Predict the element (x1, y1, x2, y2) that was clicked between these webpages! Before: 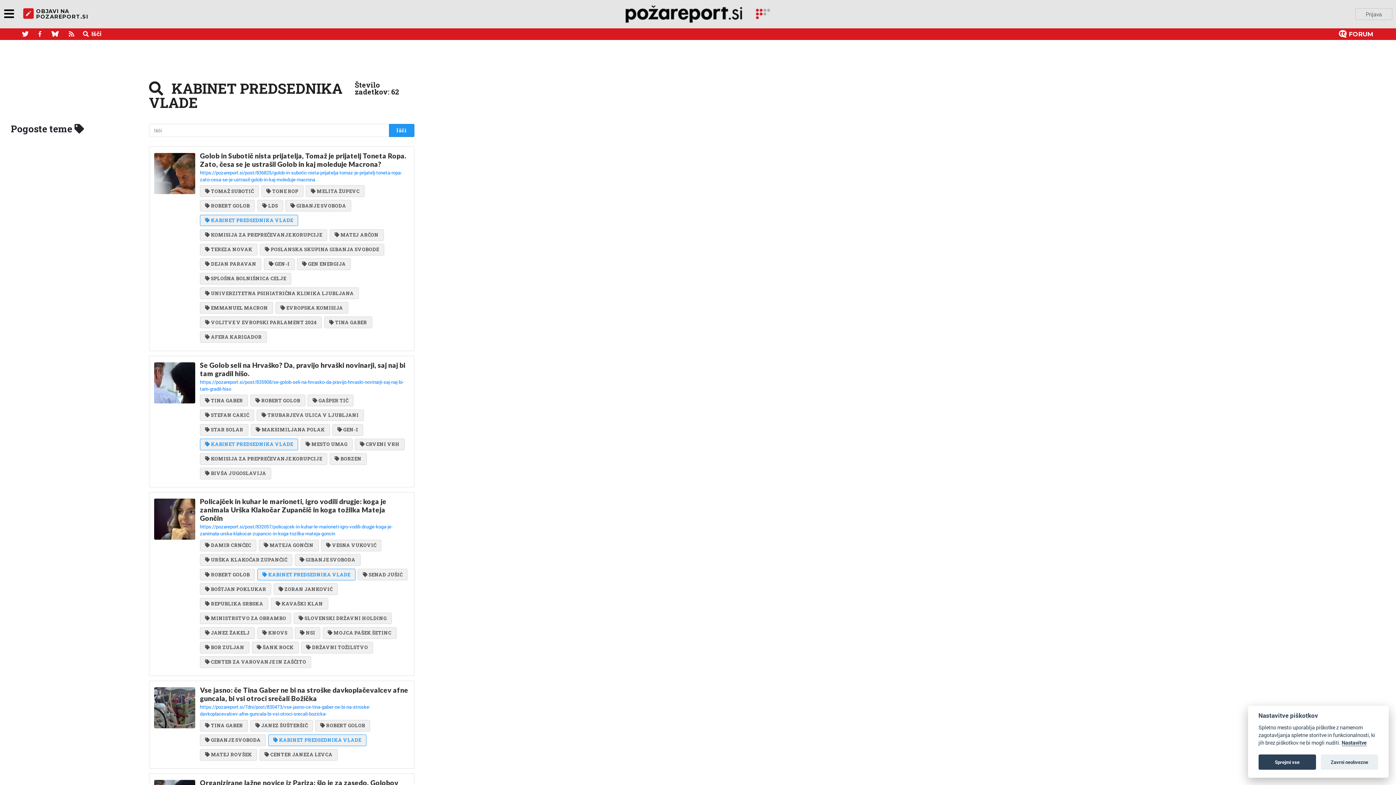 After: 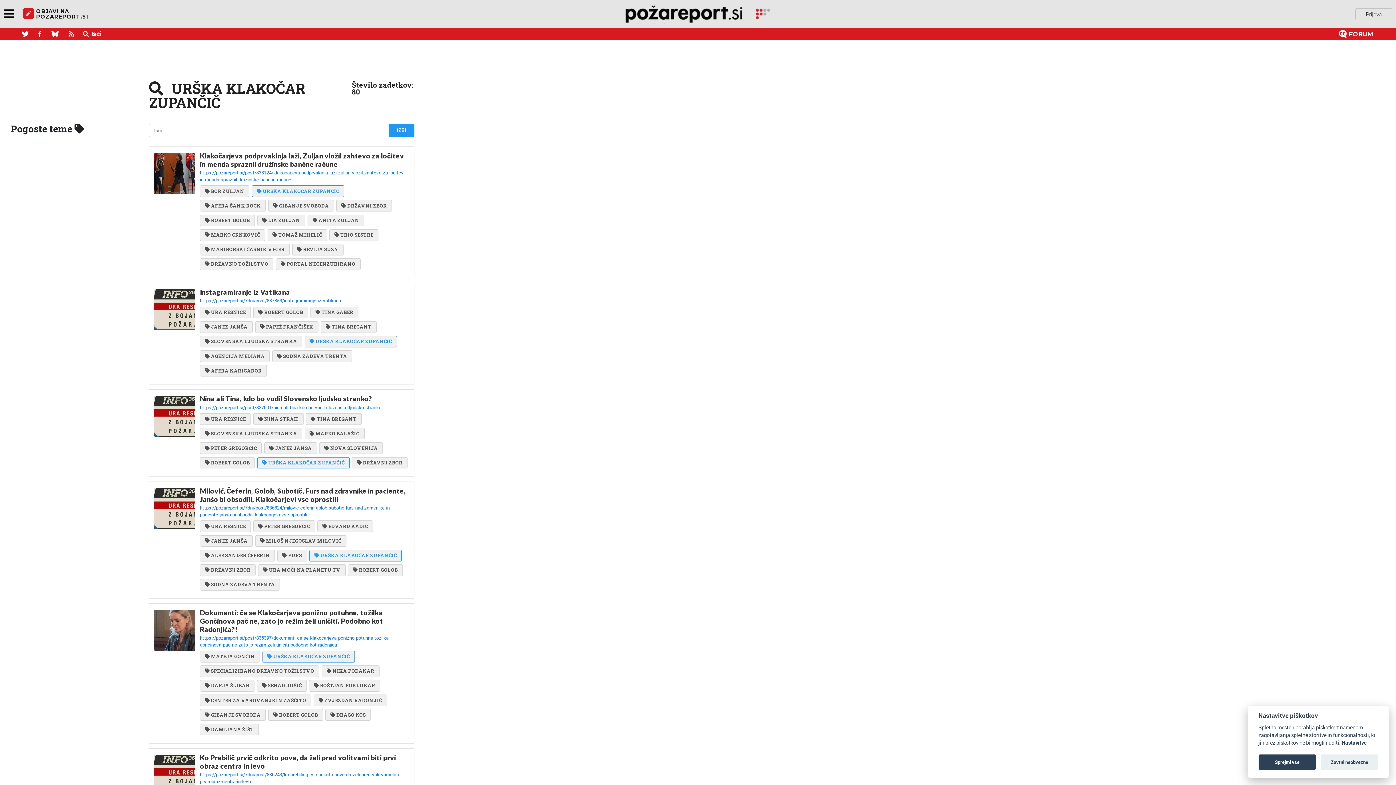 Action: bbox: (200, 554, 292, 566) label: URŠKA KLAKOČAR ZUPANČIČ